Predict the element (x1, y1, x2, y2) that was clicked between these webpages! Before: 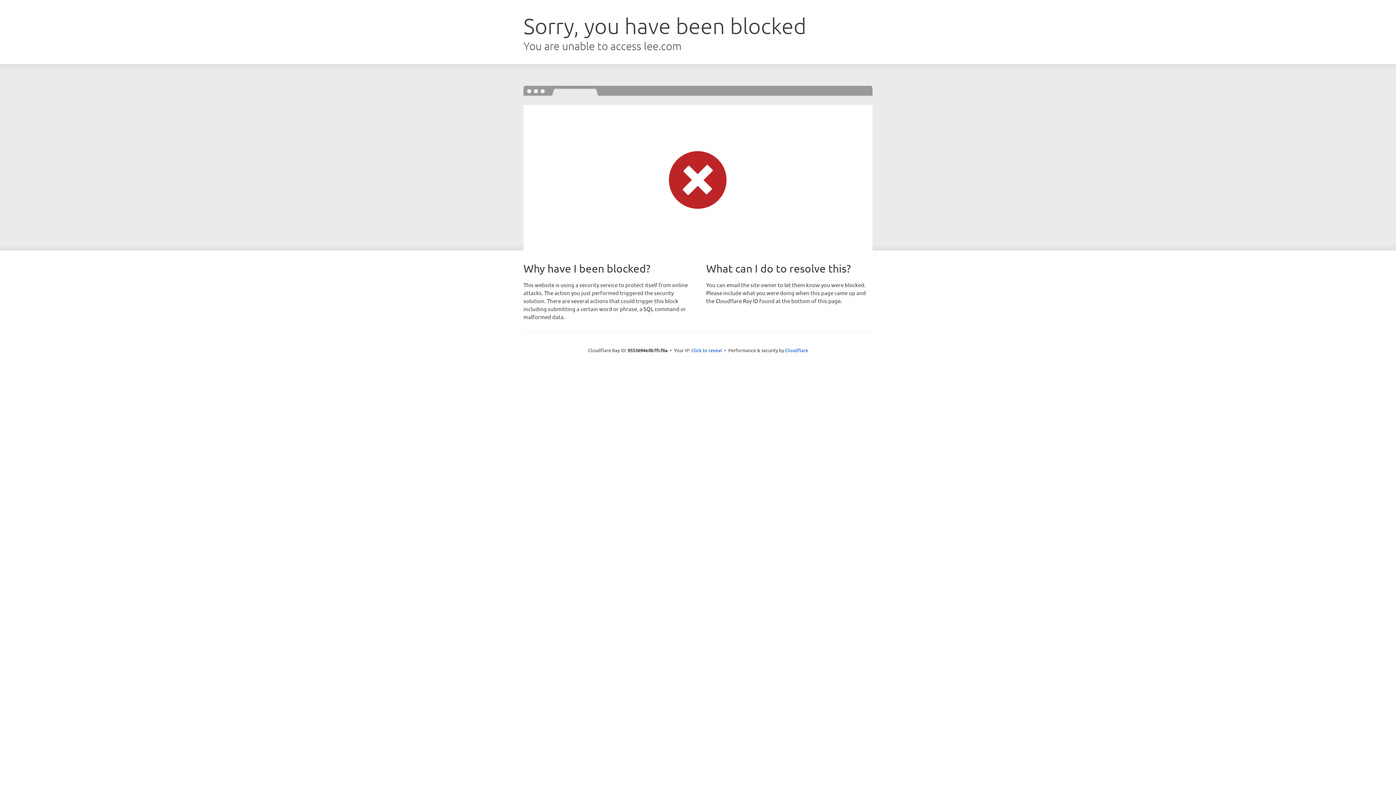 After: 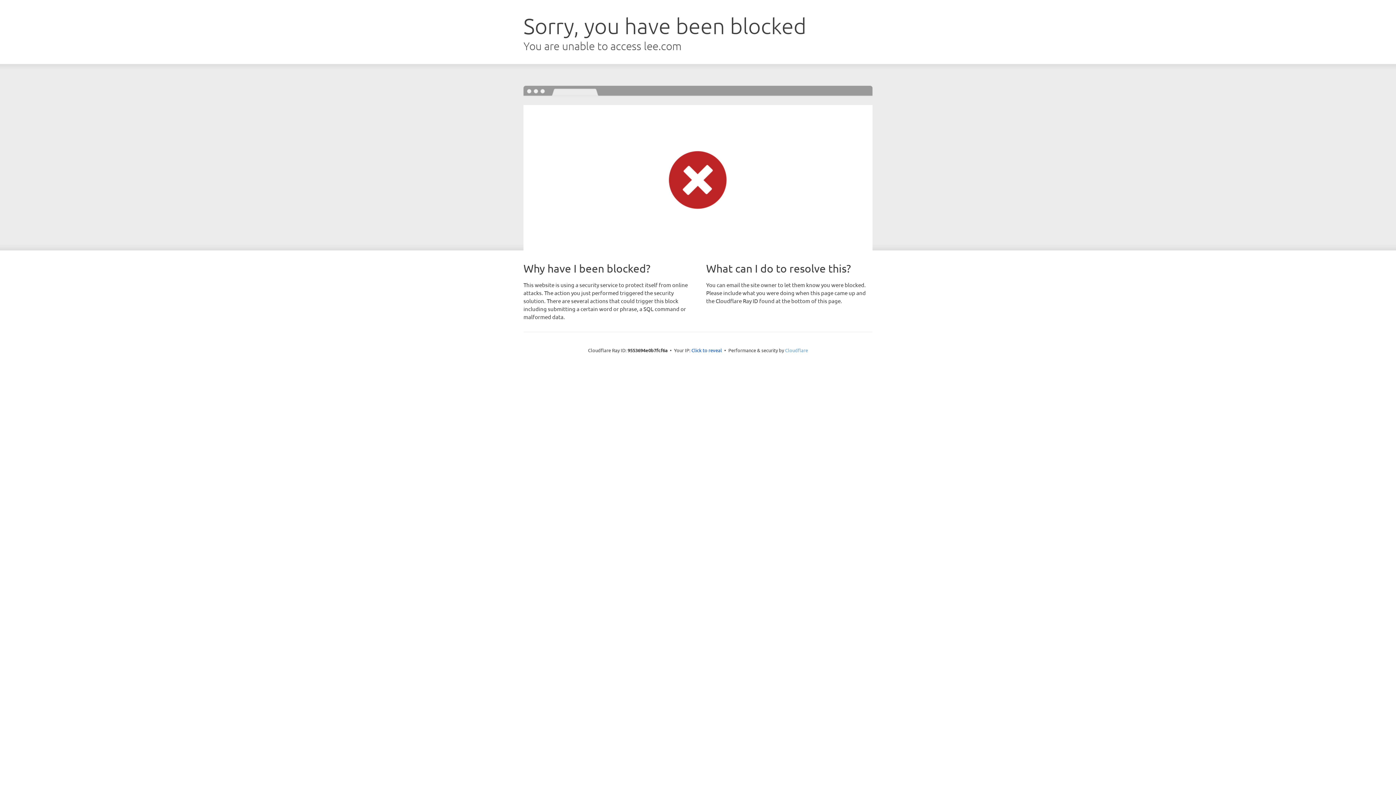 Action: bbox: (785, 347, 808, 353) label: Cloudflare